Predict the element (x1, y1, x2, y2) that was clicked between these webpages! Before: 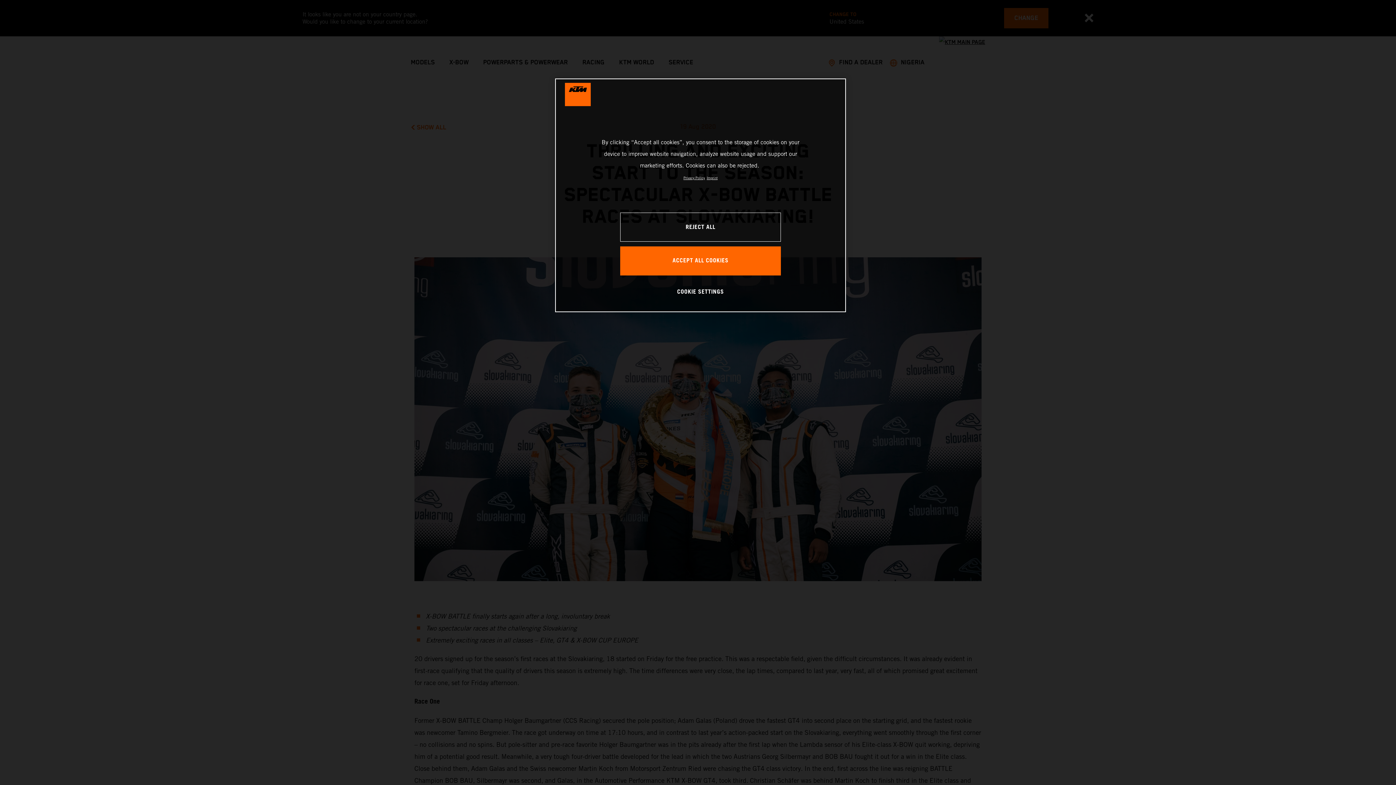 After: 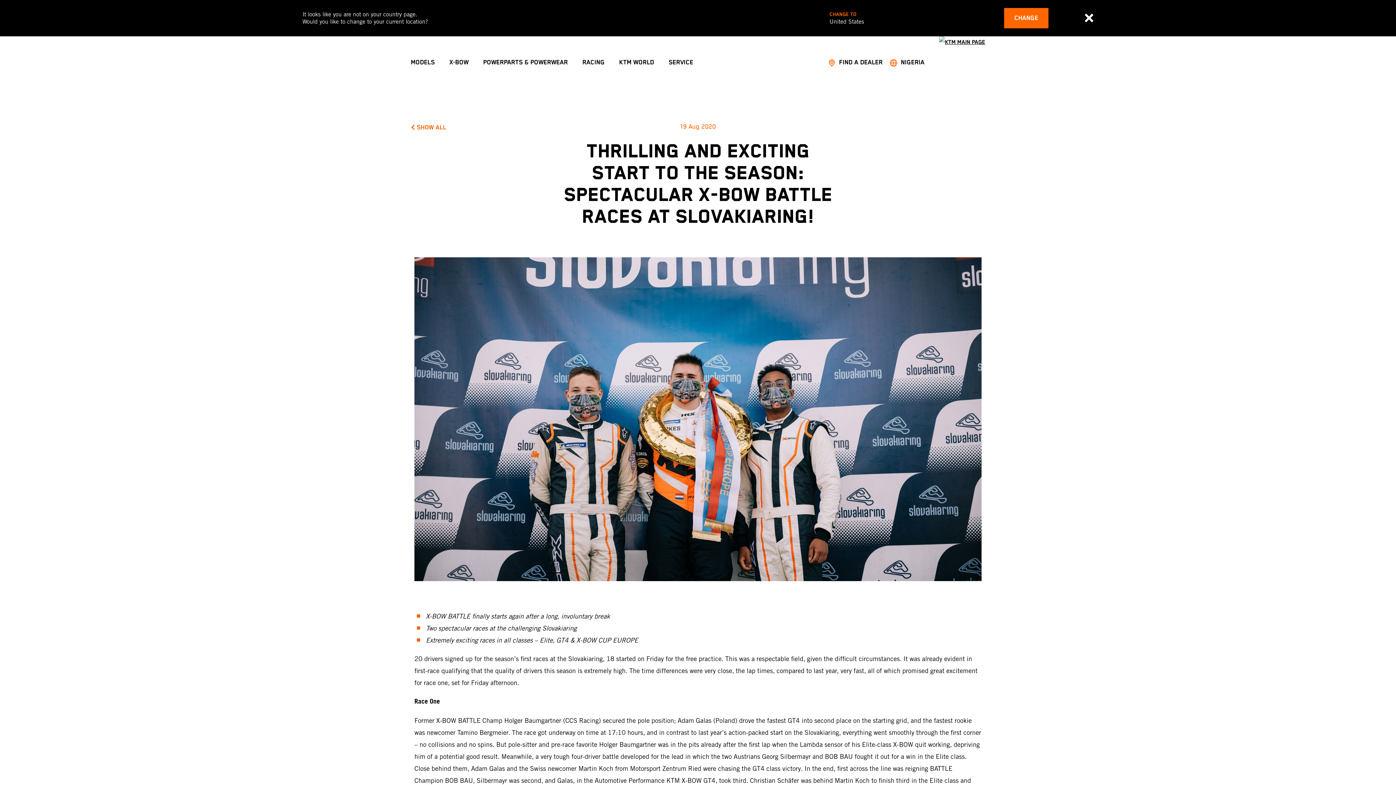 Action: bbox: (620, 246, 781, 275) label: ACCEPT ALL COOKIES